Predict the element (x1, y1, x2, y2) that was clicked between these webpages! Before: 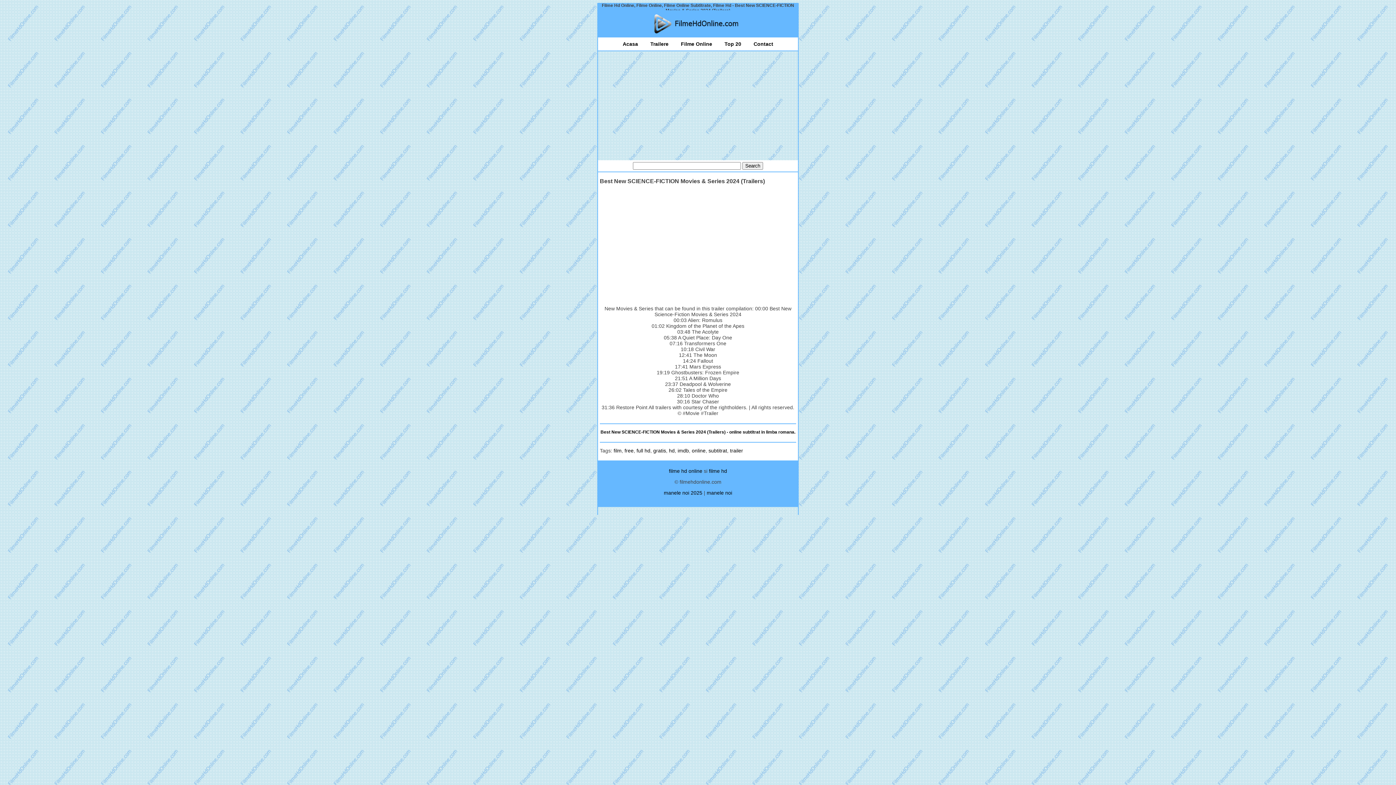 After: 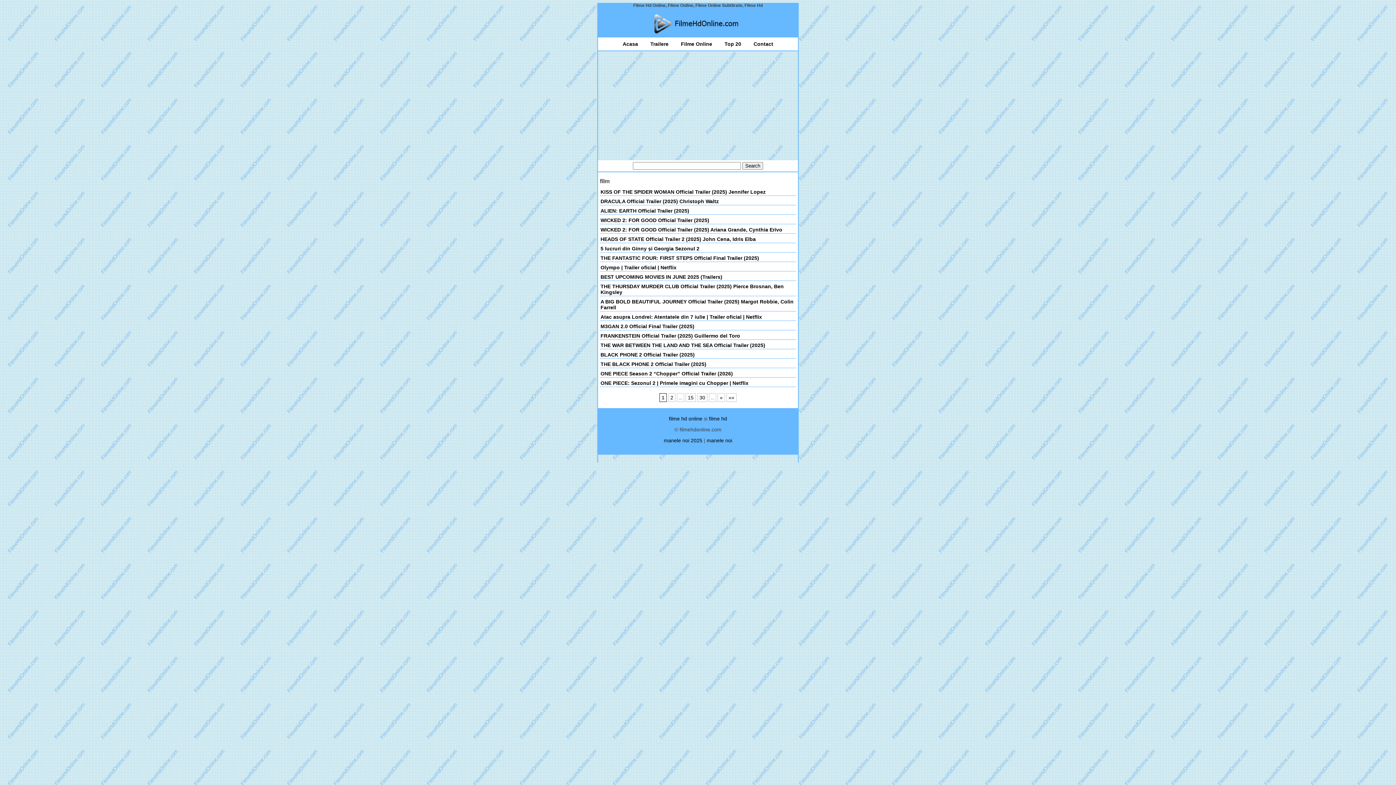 Action: label: film bbox: (613, 447, 621, 453)